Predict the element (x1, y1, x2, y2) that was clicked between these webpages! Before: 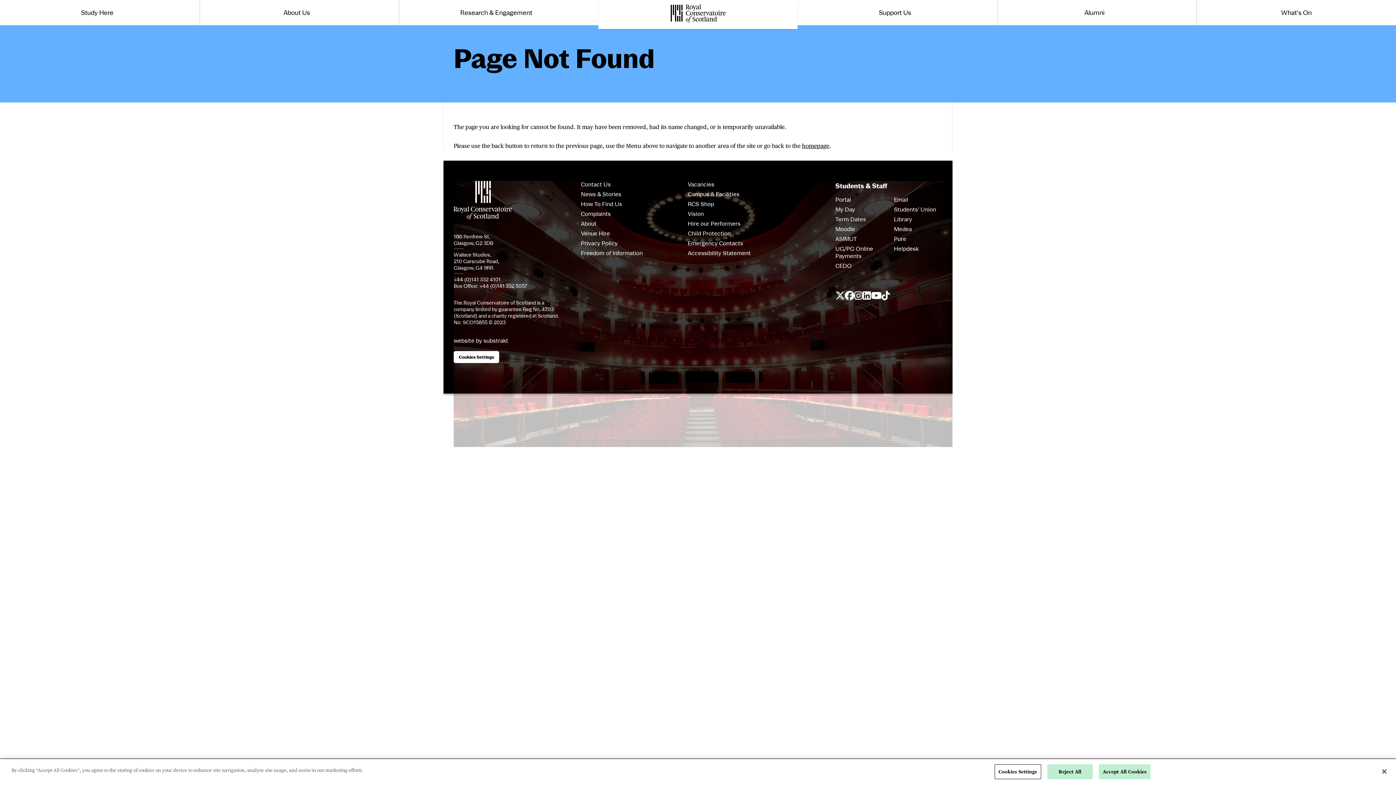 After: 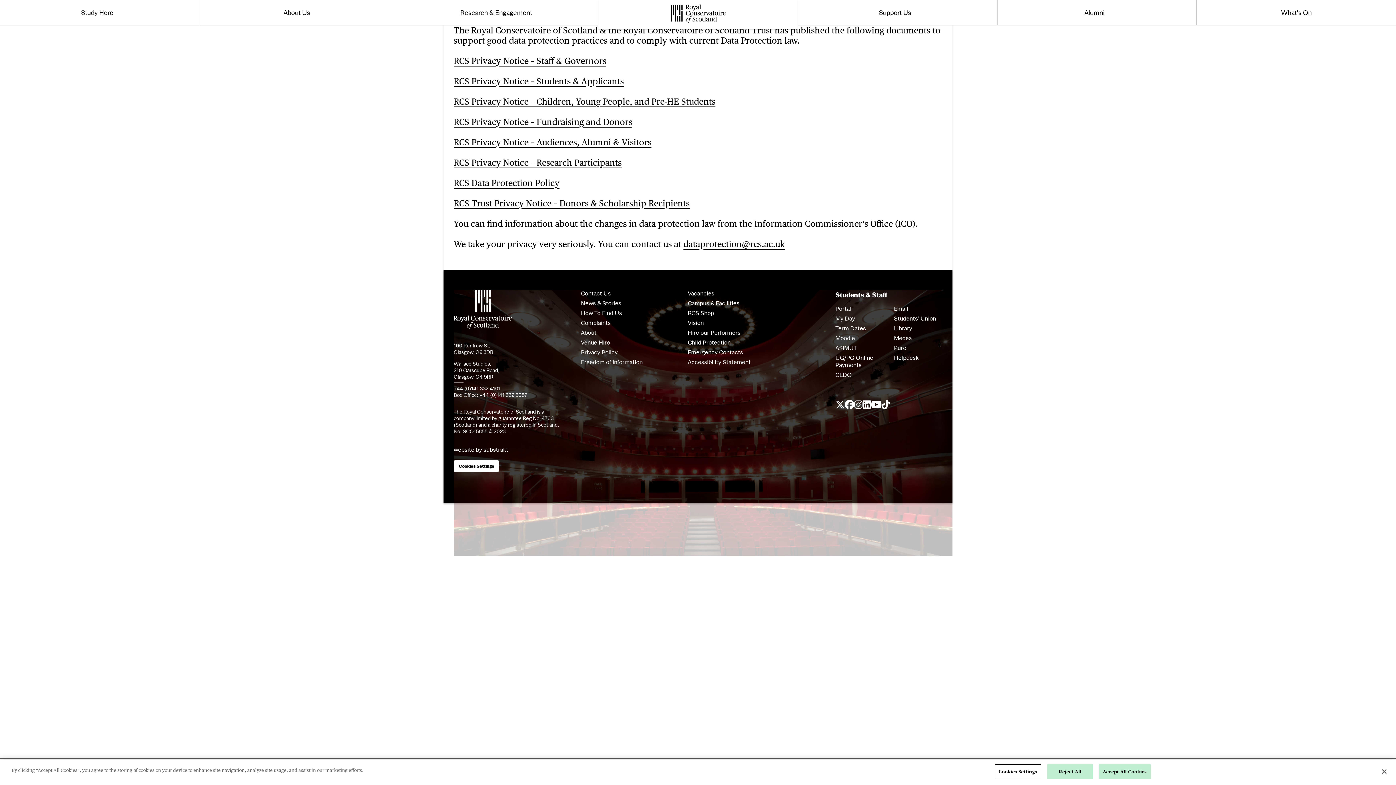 Action: label: Privacy Policy bbox: (581, 240, 617, 246)